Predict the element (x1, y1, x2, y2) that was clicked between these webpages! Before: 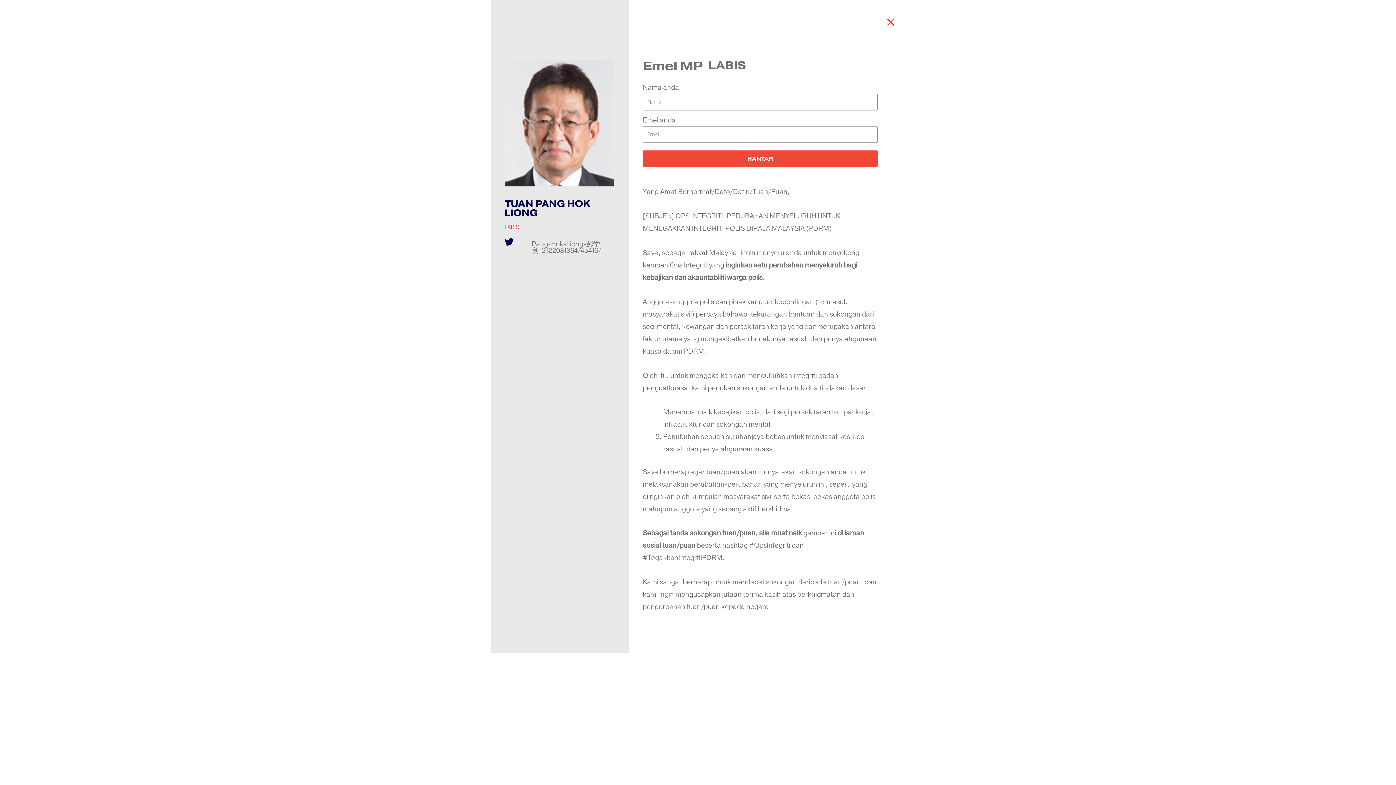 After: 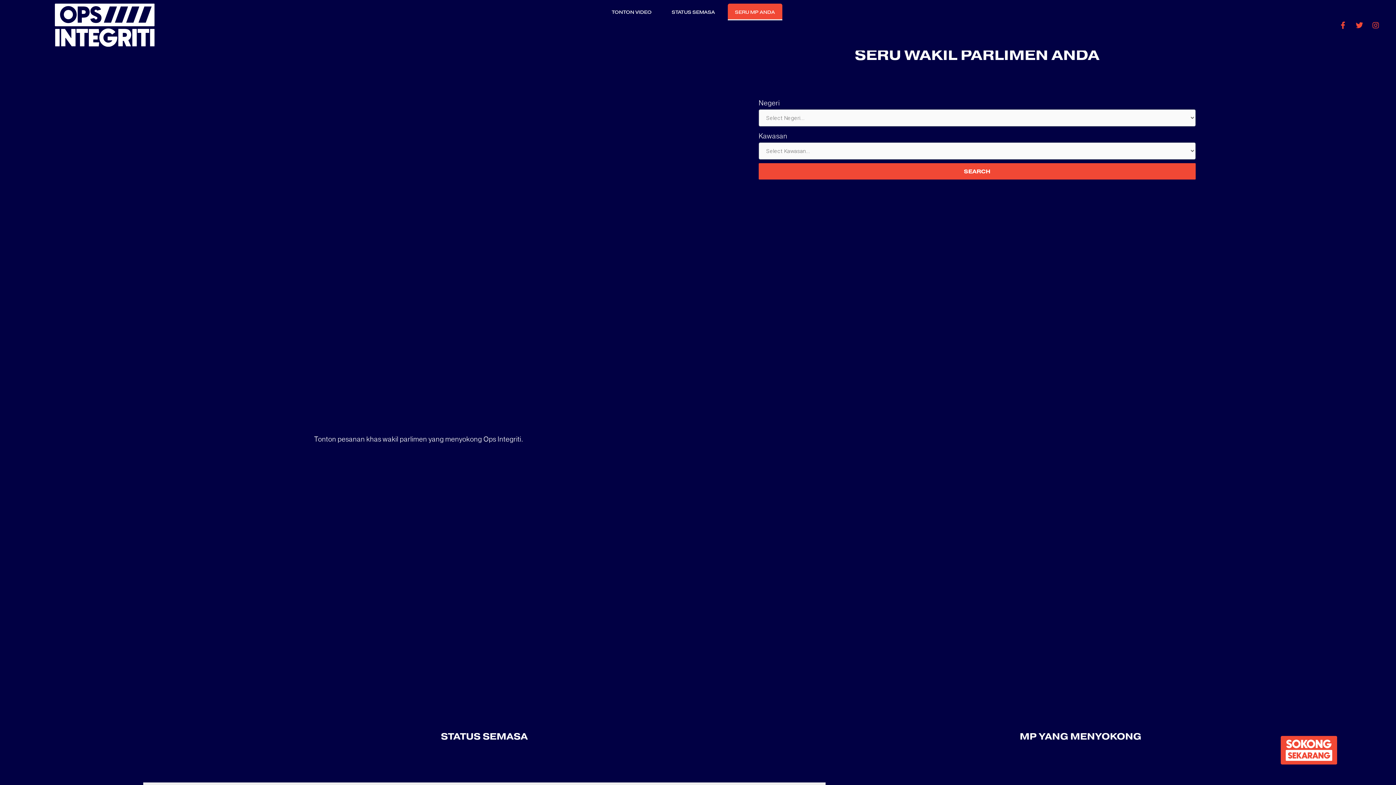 Action: bbox: (876, 13, 905, 32)